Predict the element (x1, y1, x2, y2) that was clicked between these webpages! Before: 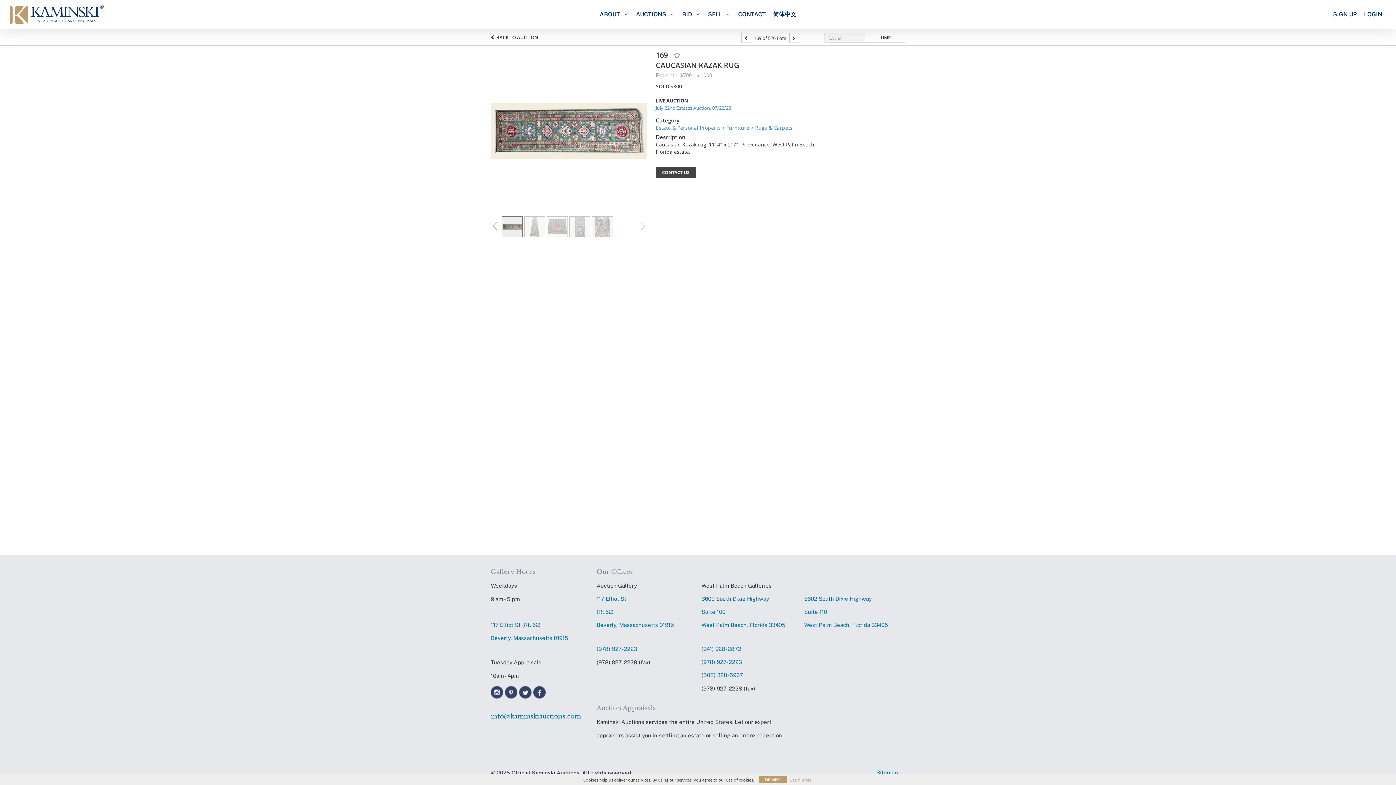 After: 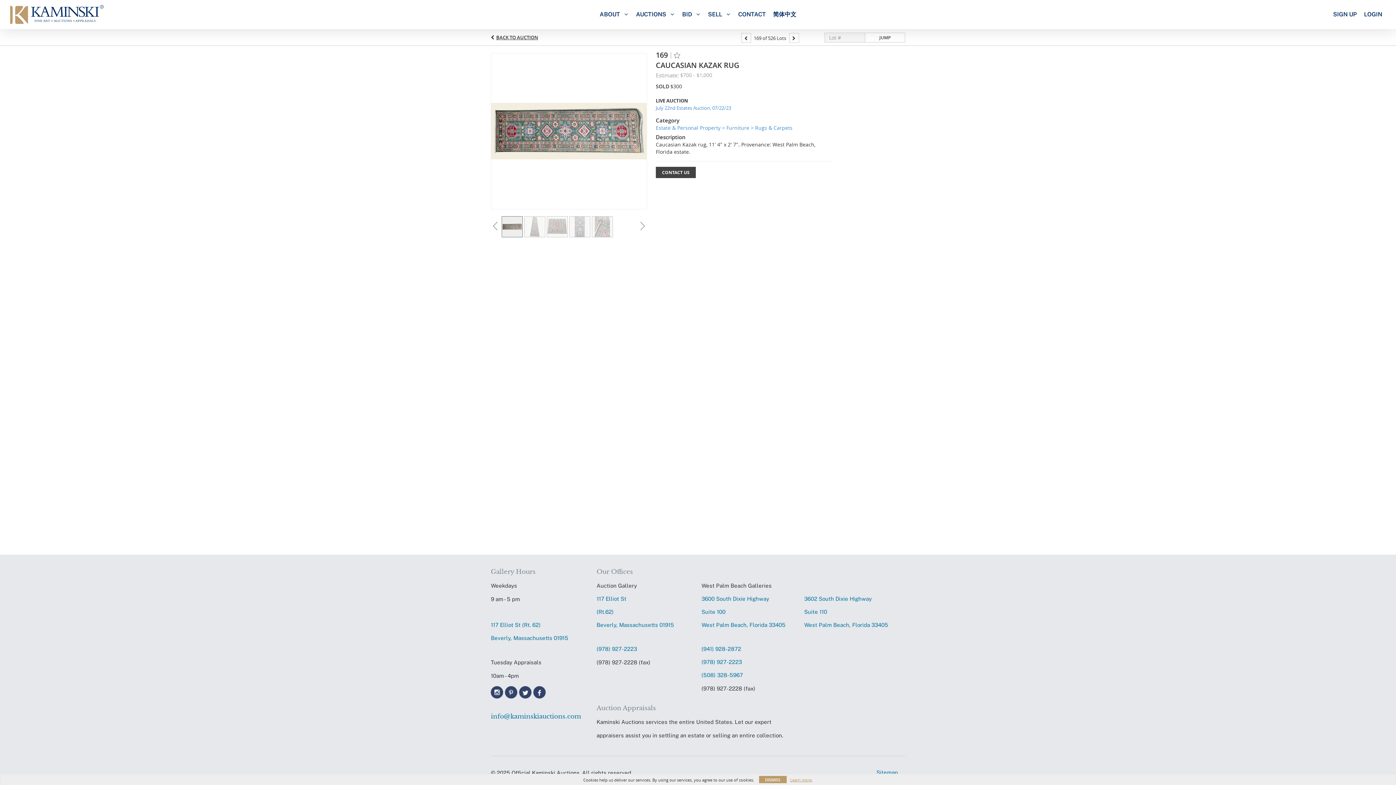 Action: label: info@kaminskiauctions.com bbox: (490, 709, 588, 724)